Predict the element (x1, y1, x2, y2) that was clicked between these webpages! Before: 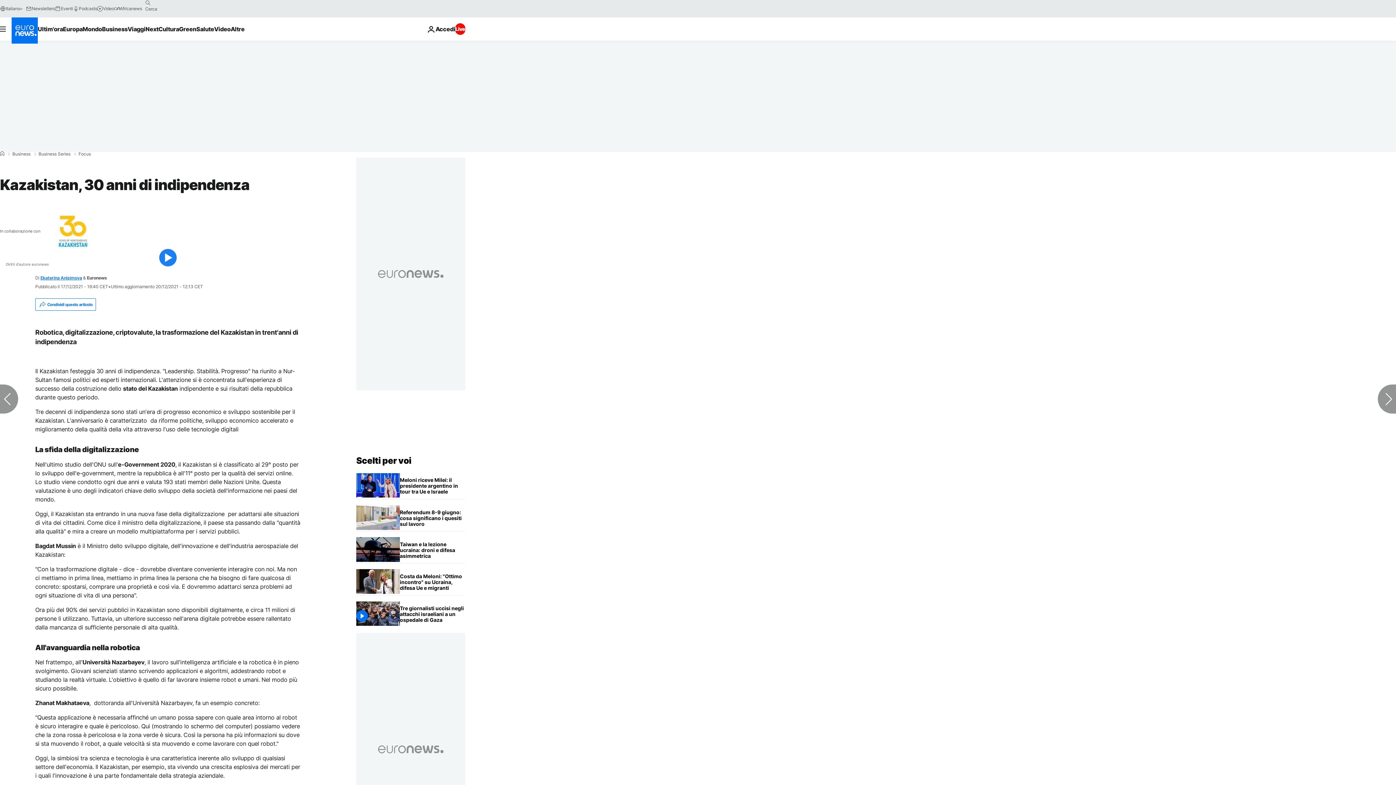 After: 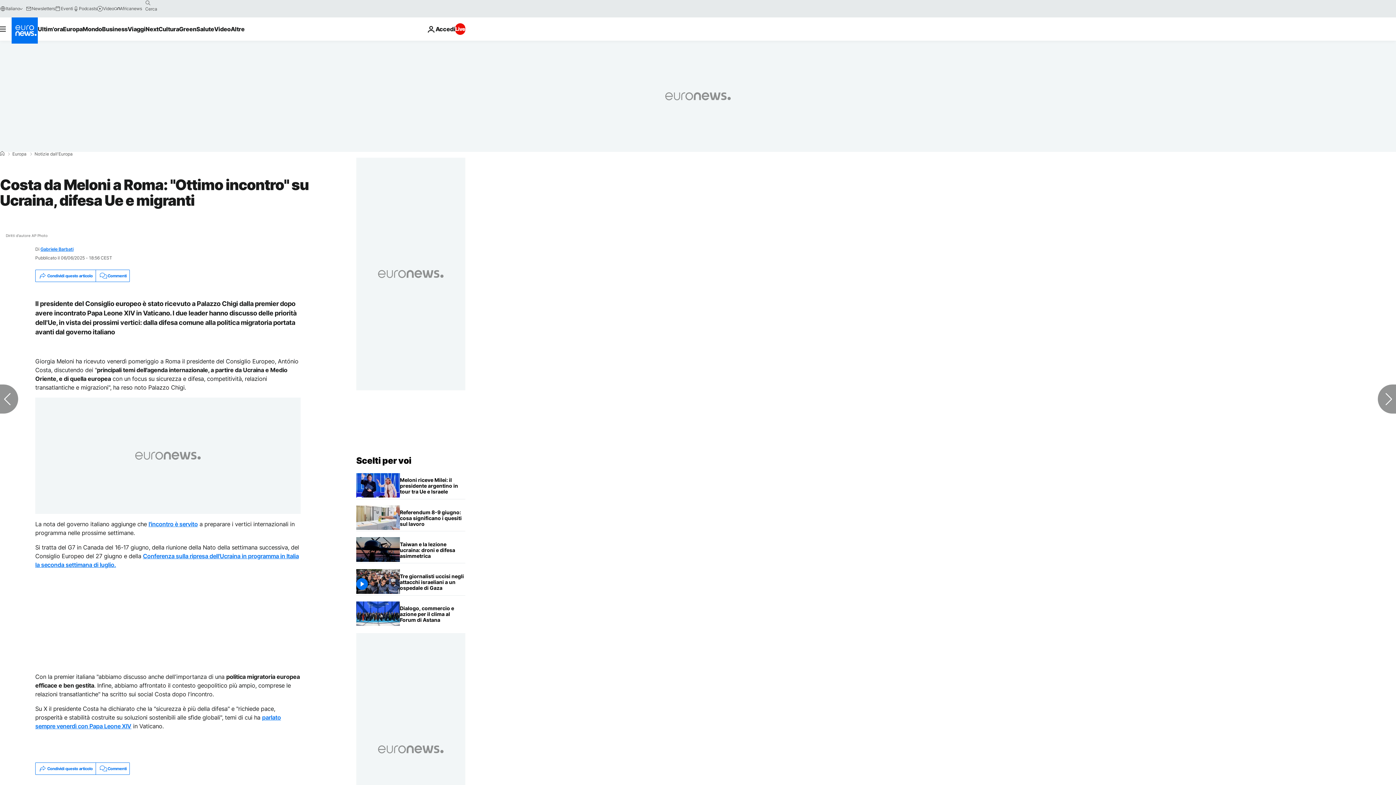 Action: bbox: (400, 569, 465, 595) label: Costa da Meloni a Roma: "Ottimo incontro" su Ucraina, difesa Ue e migranti